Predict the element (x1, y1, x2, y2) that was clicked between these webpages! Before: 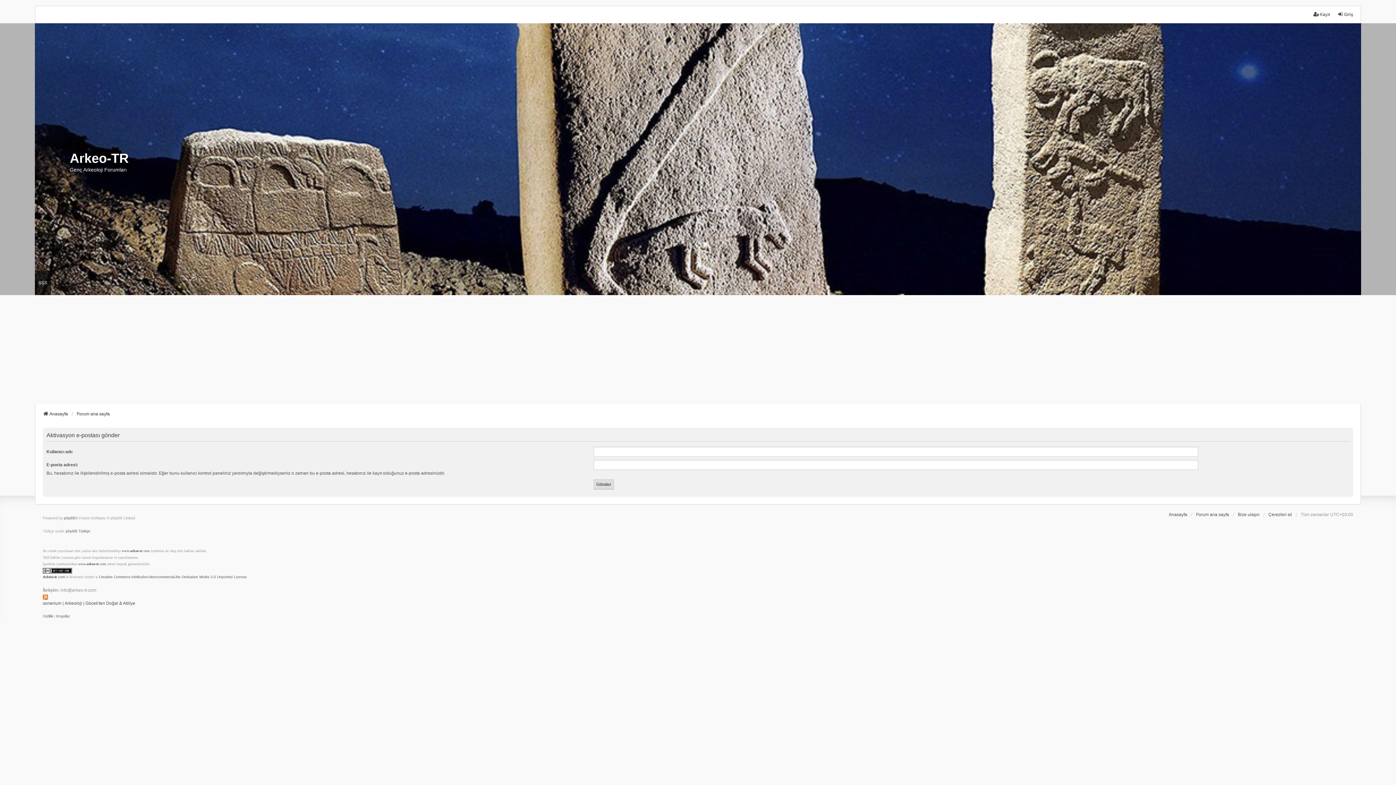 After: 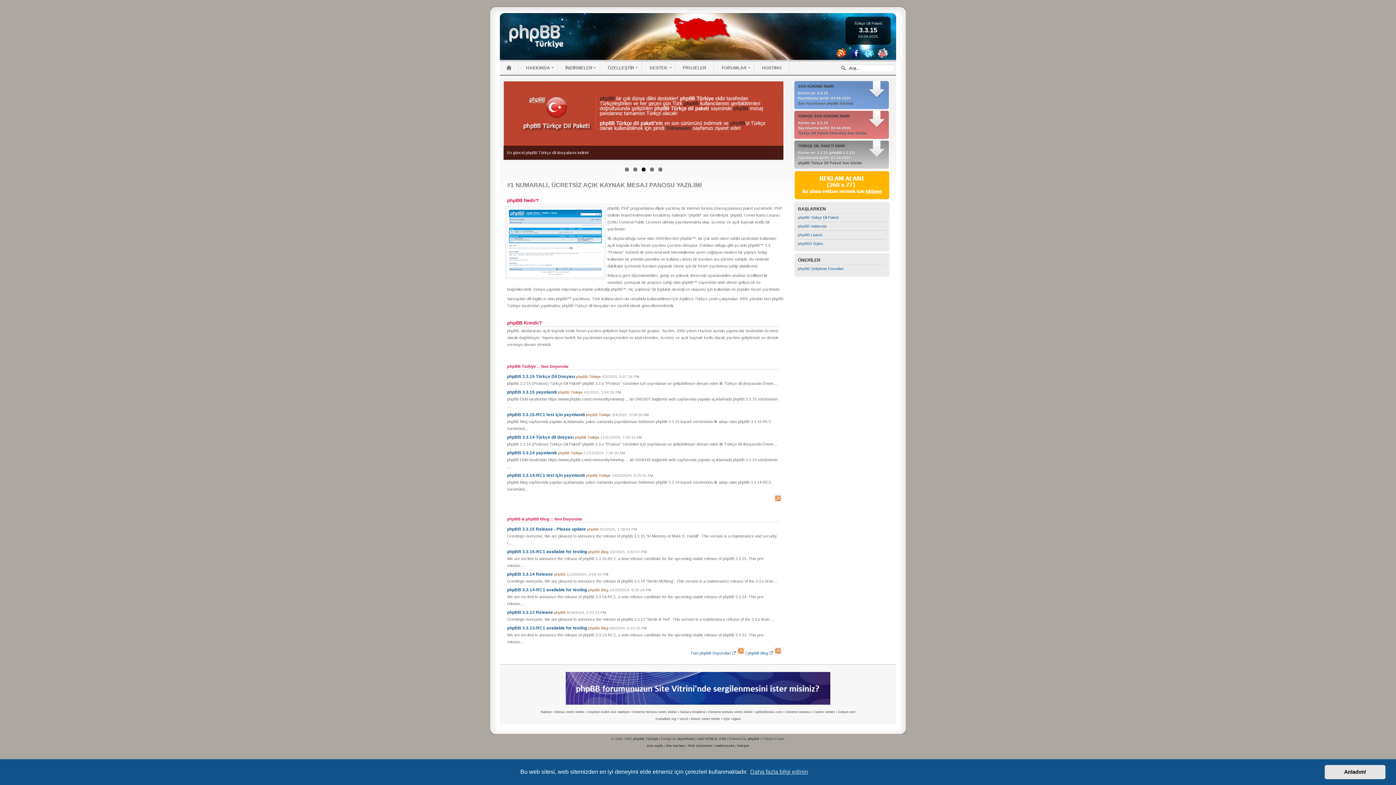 Action: label: phpBB Türkiye bbox: (65, 528, 90, 535)